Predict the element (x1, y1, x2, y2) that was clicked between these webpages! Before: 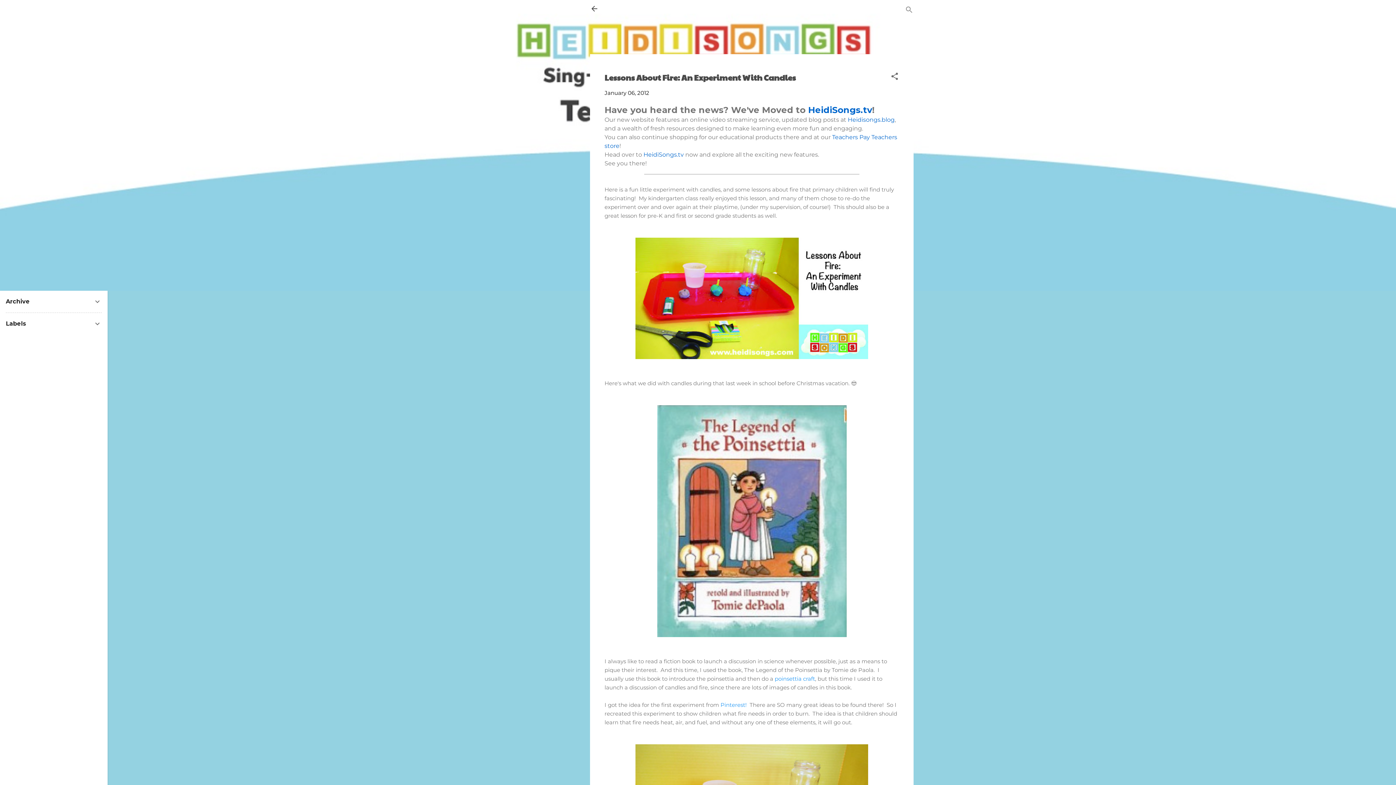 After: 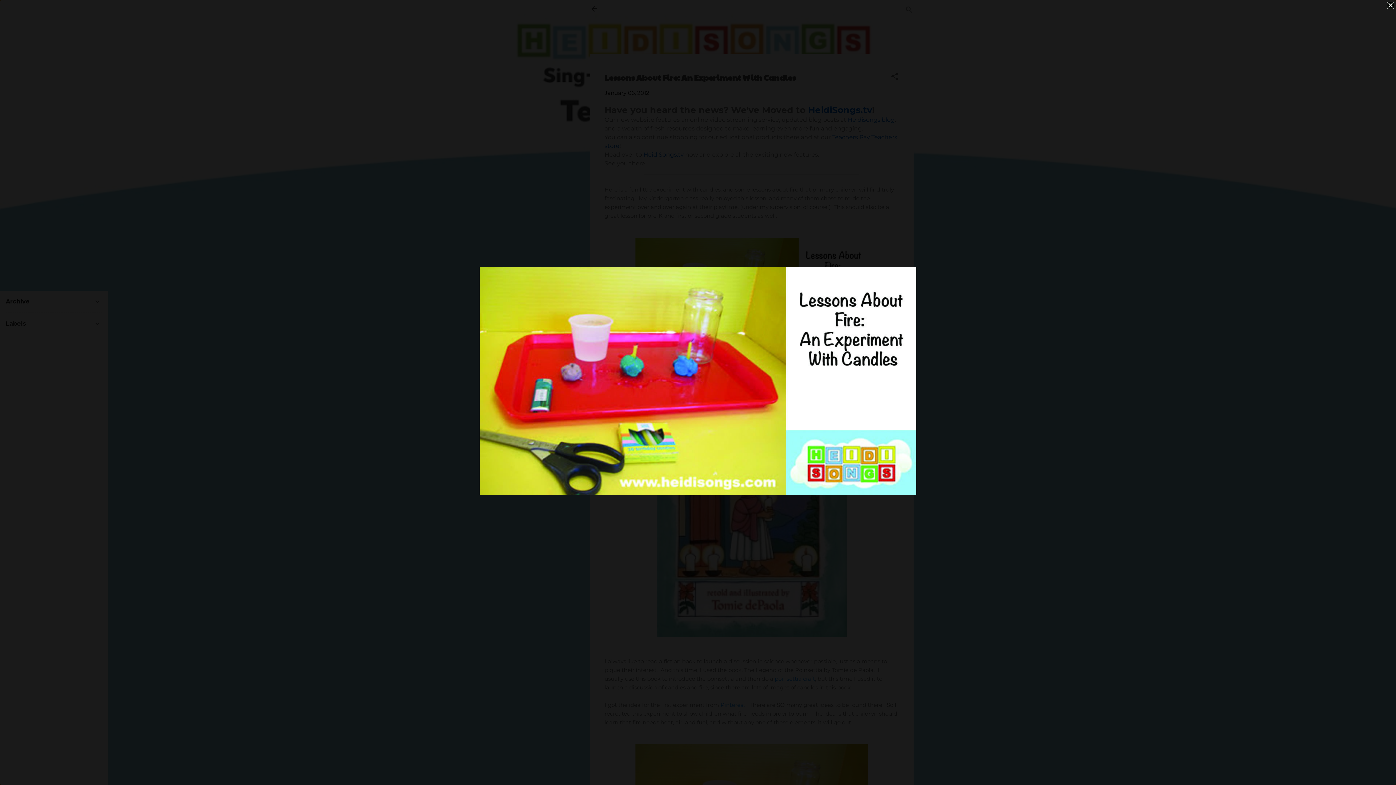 Action: bbox: (635, 353, 868, 360)